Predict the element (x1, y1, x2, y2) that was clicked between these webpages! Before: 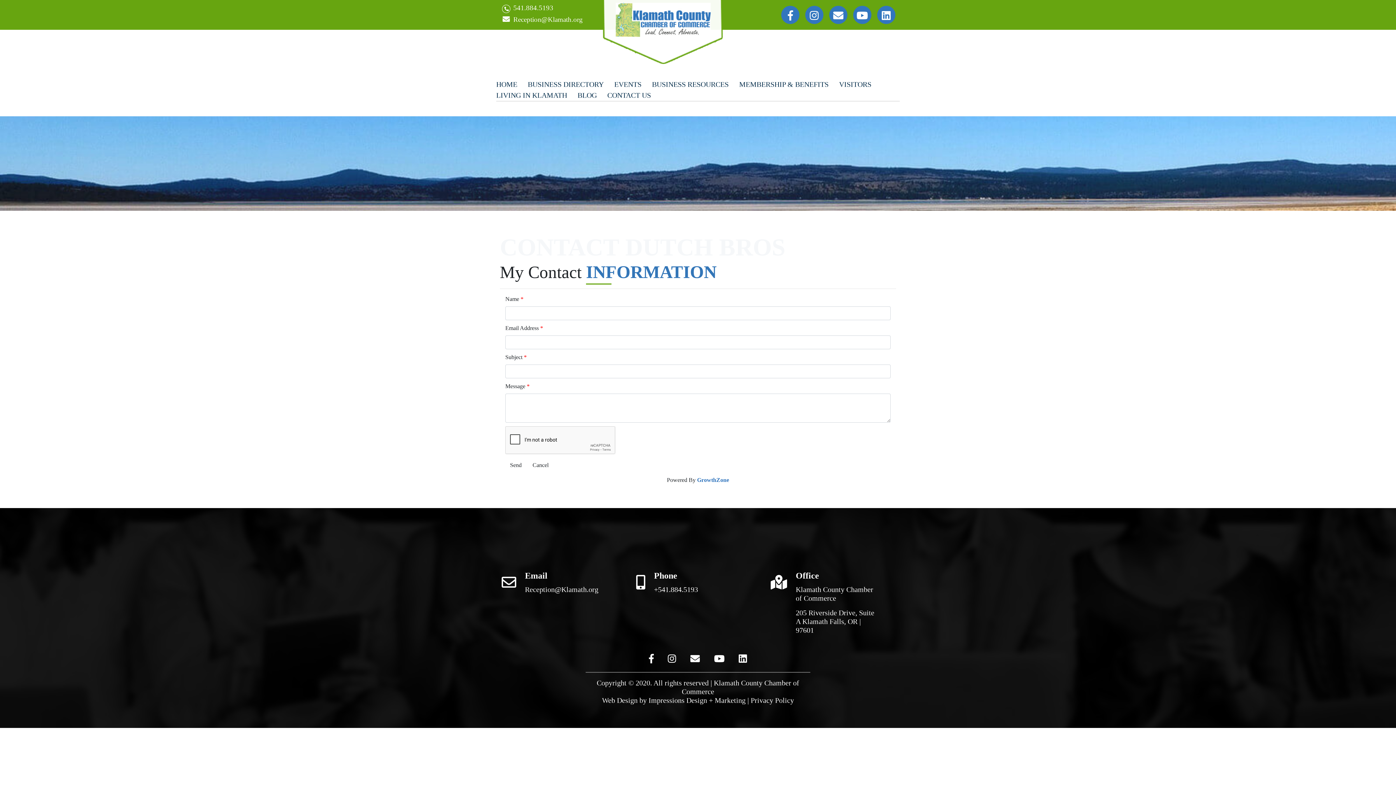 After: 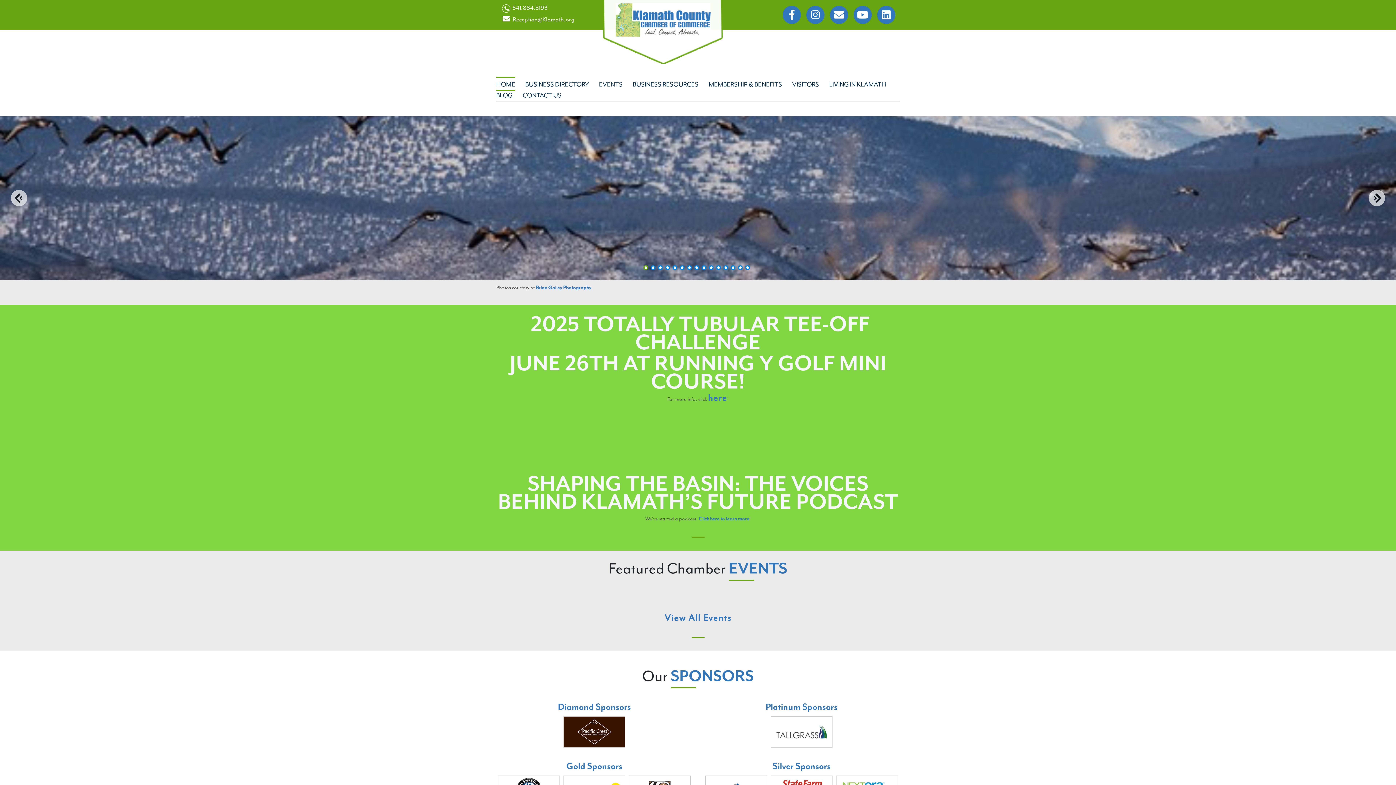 Action: bbox: (602, 0, 722, 64)